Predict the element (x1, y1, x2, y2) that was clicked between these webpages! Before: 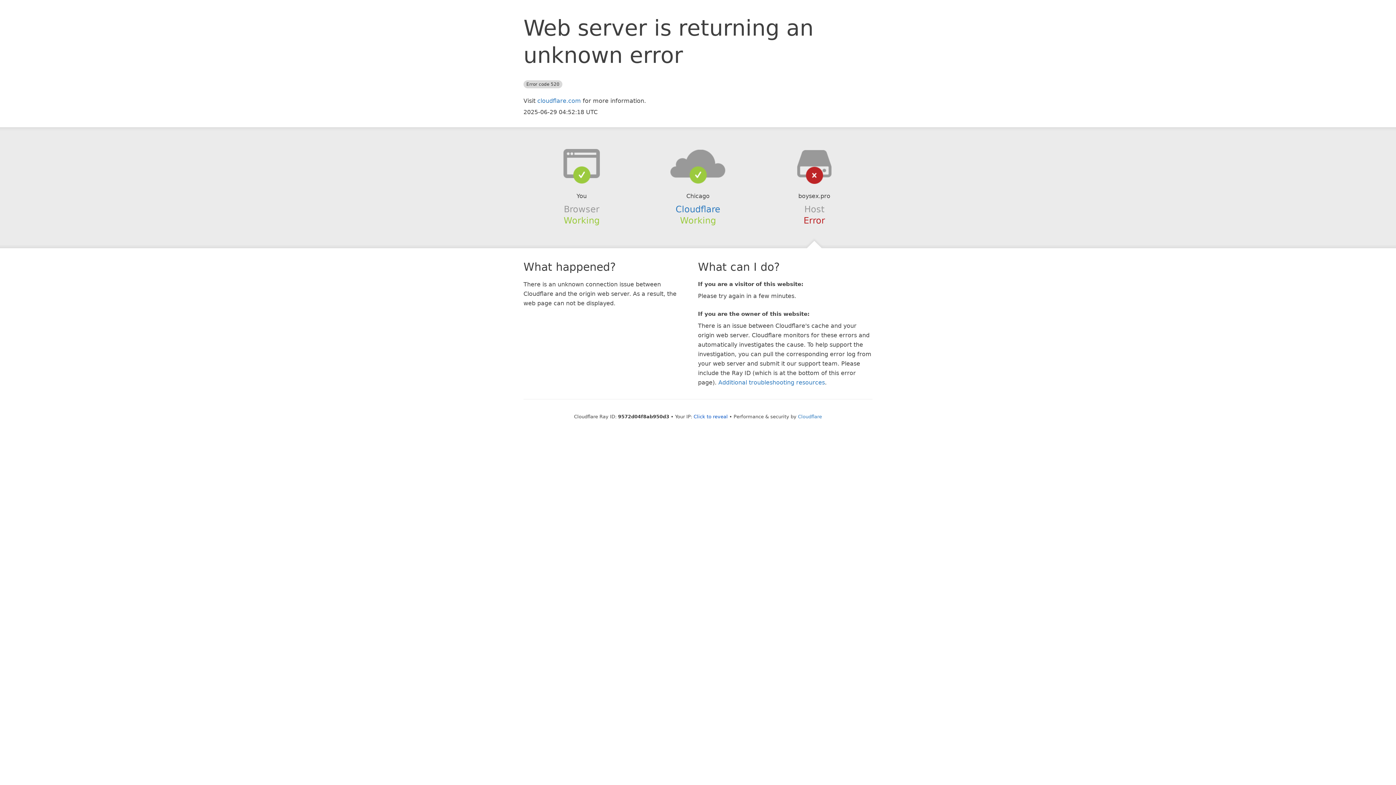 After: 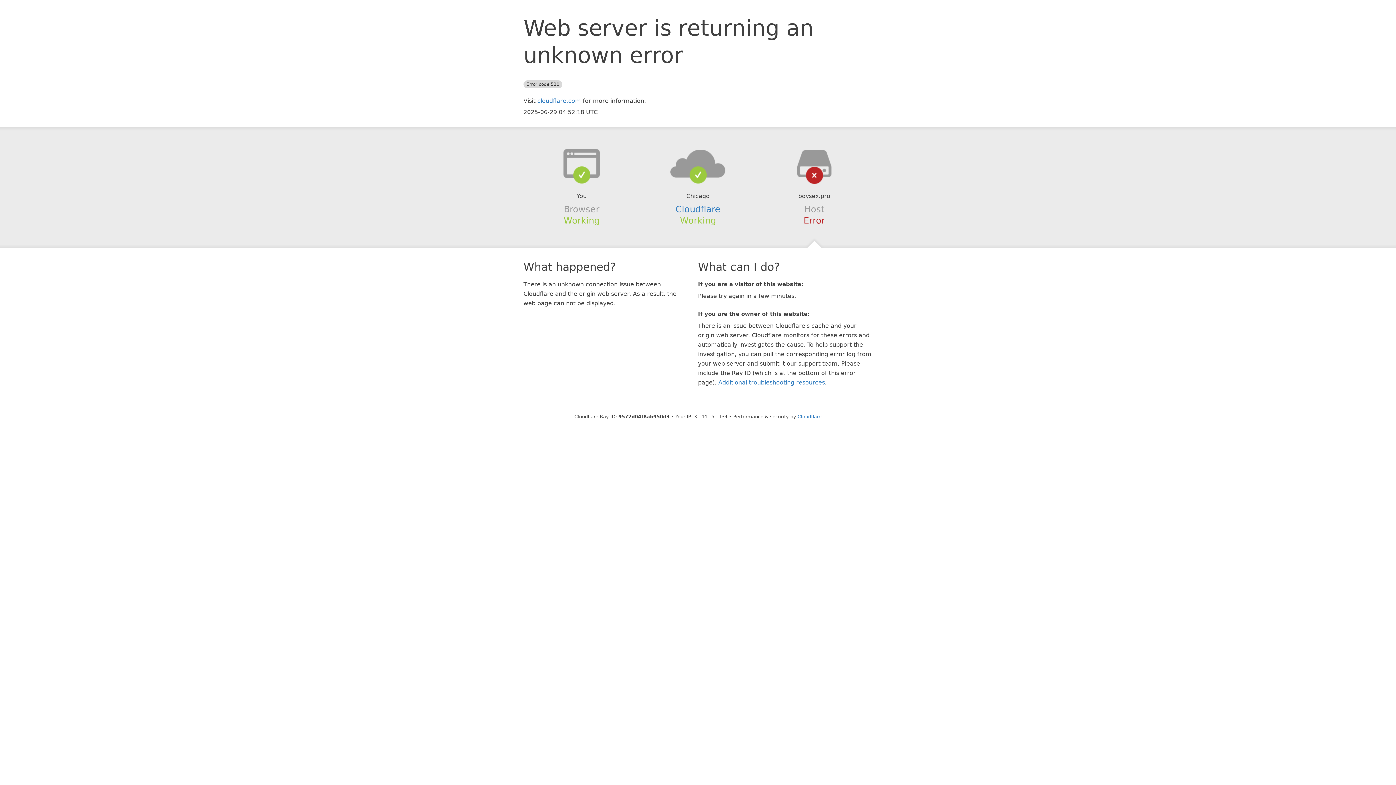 Action: bbox: (693, 414, 728, 419) label: Click to reveal